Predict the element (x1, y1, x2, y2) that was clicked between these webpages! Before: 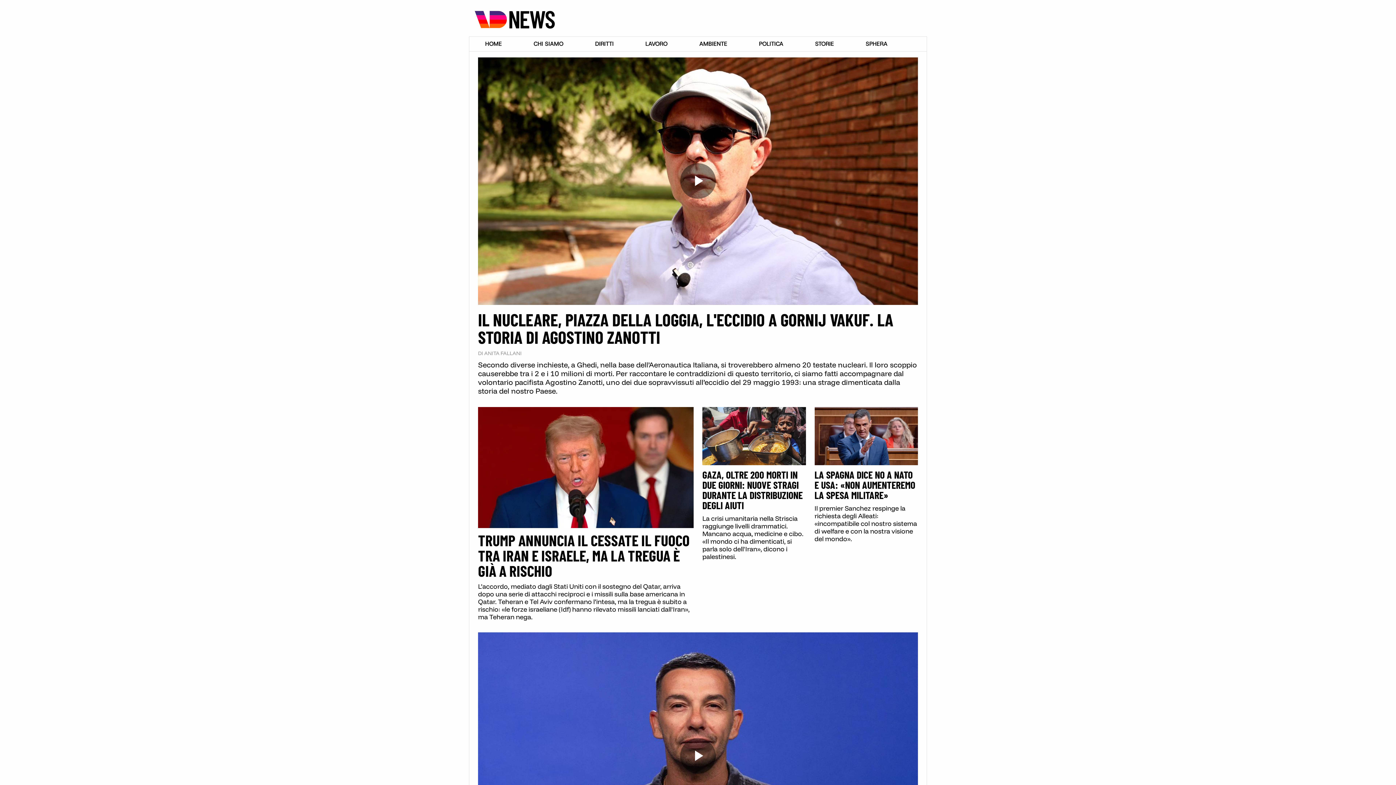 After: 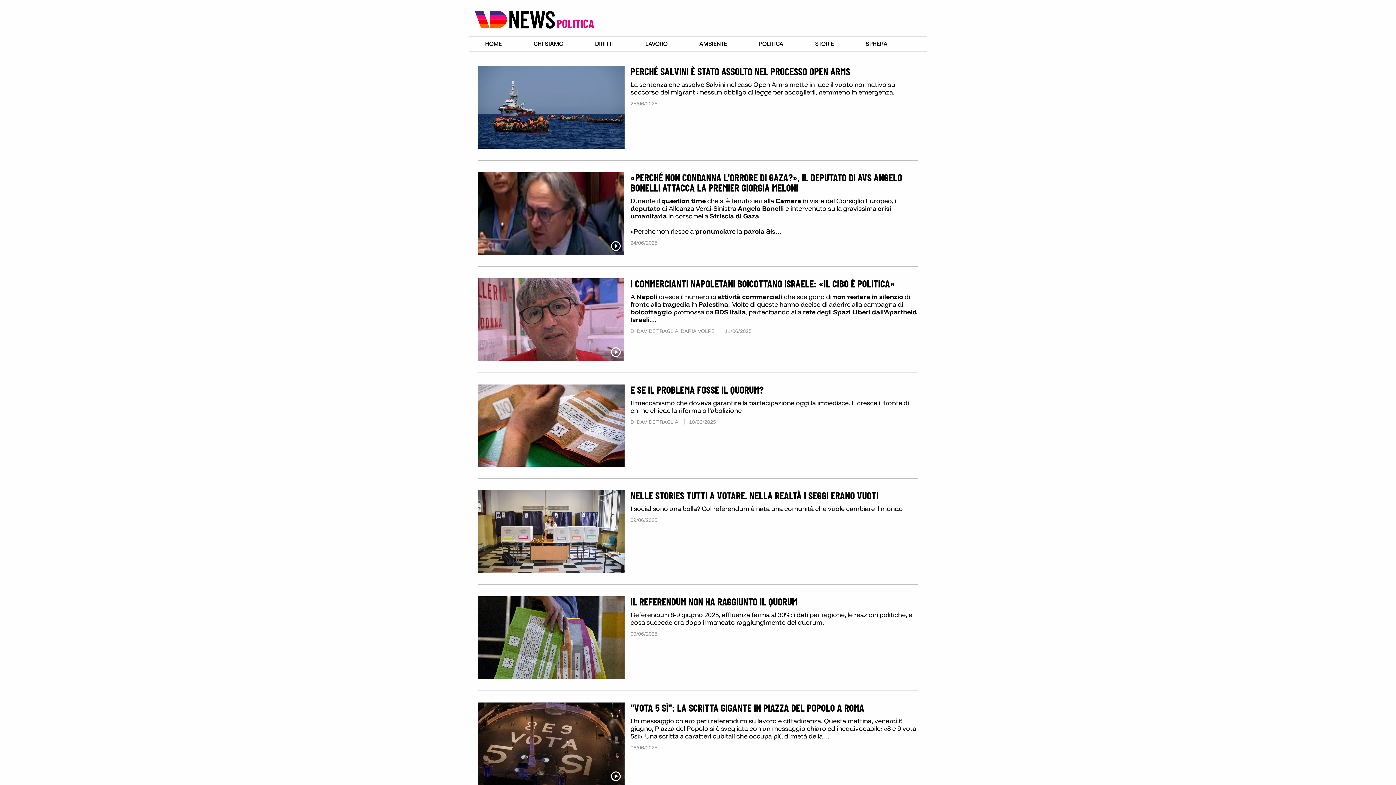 Action: bbox: (743, 36, 799, 51) label: POLITICA